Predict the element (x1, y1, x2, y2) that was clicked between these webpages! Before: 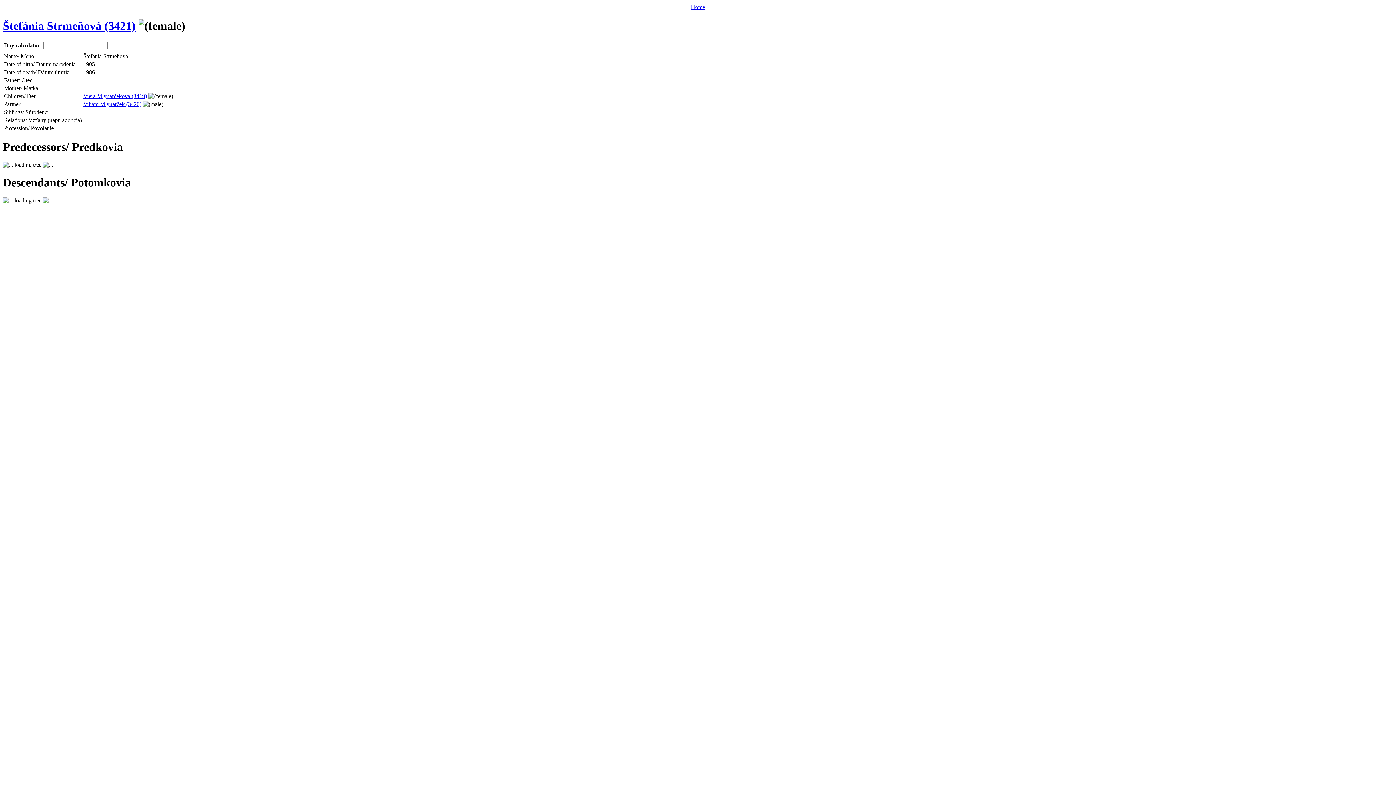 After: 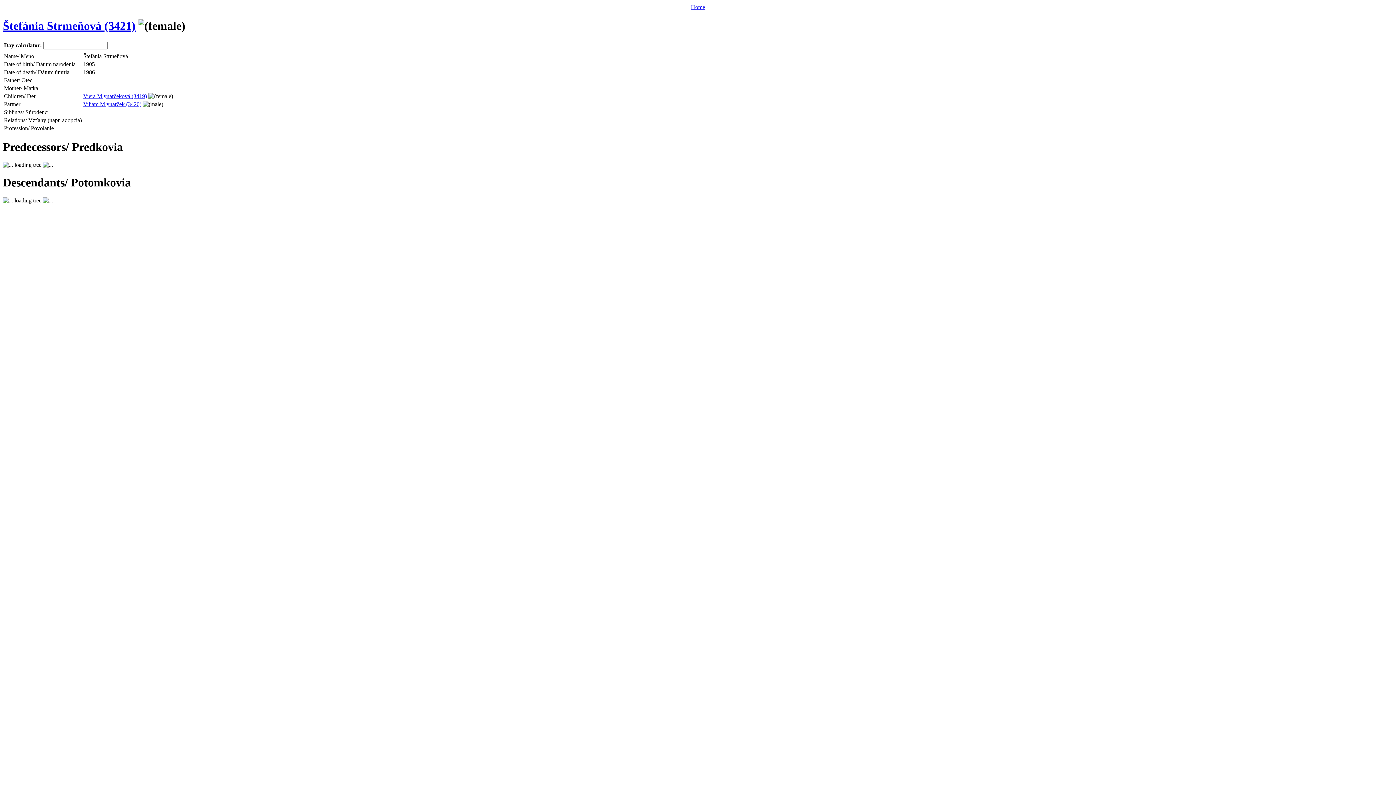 Action: label: Štefánia Strmeňová (3421) bbox: (2, 19, 135, 32)